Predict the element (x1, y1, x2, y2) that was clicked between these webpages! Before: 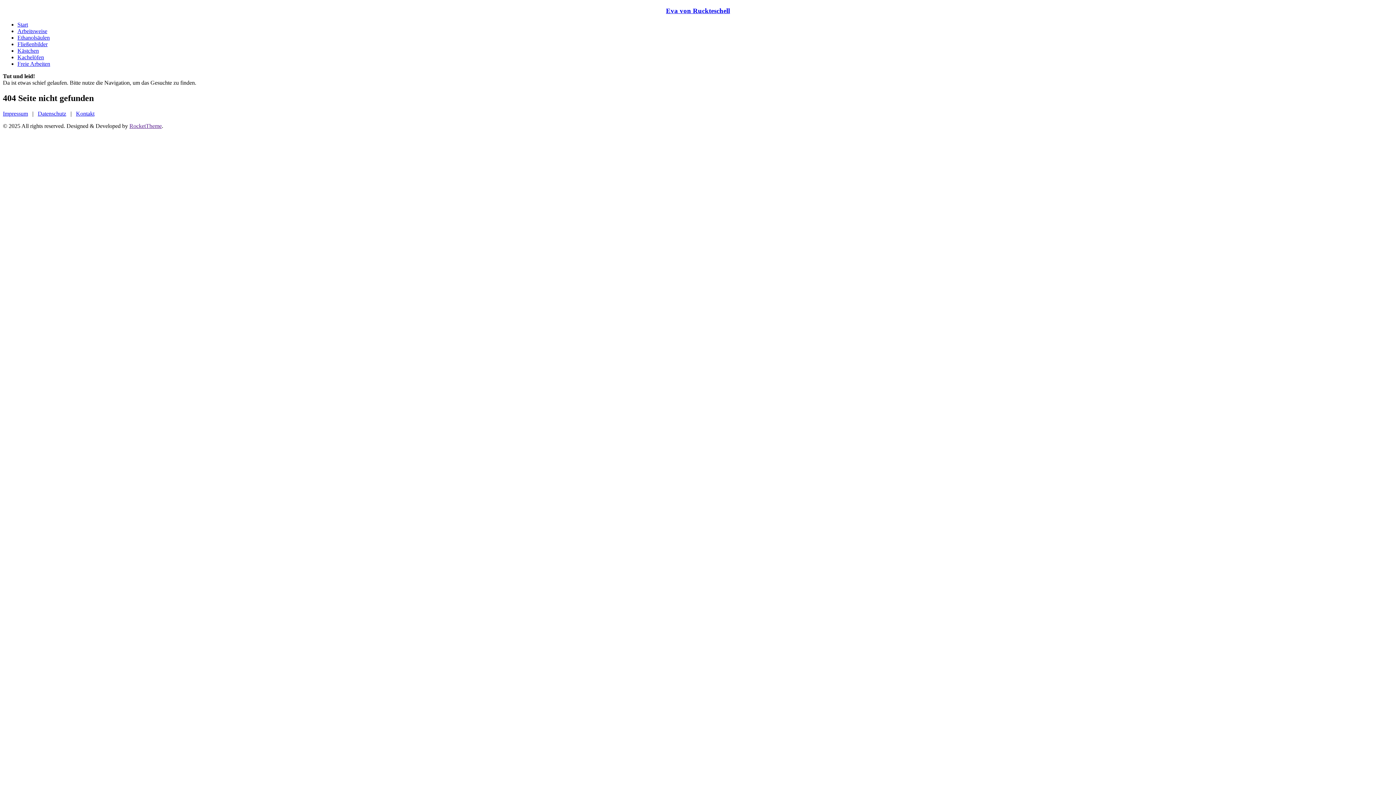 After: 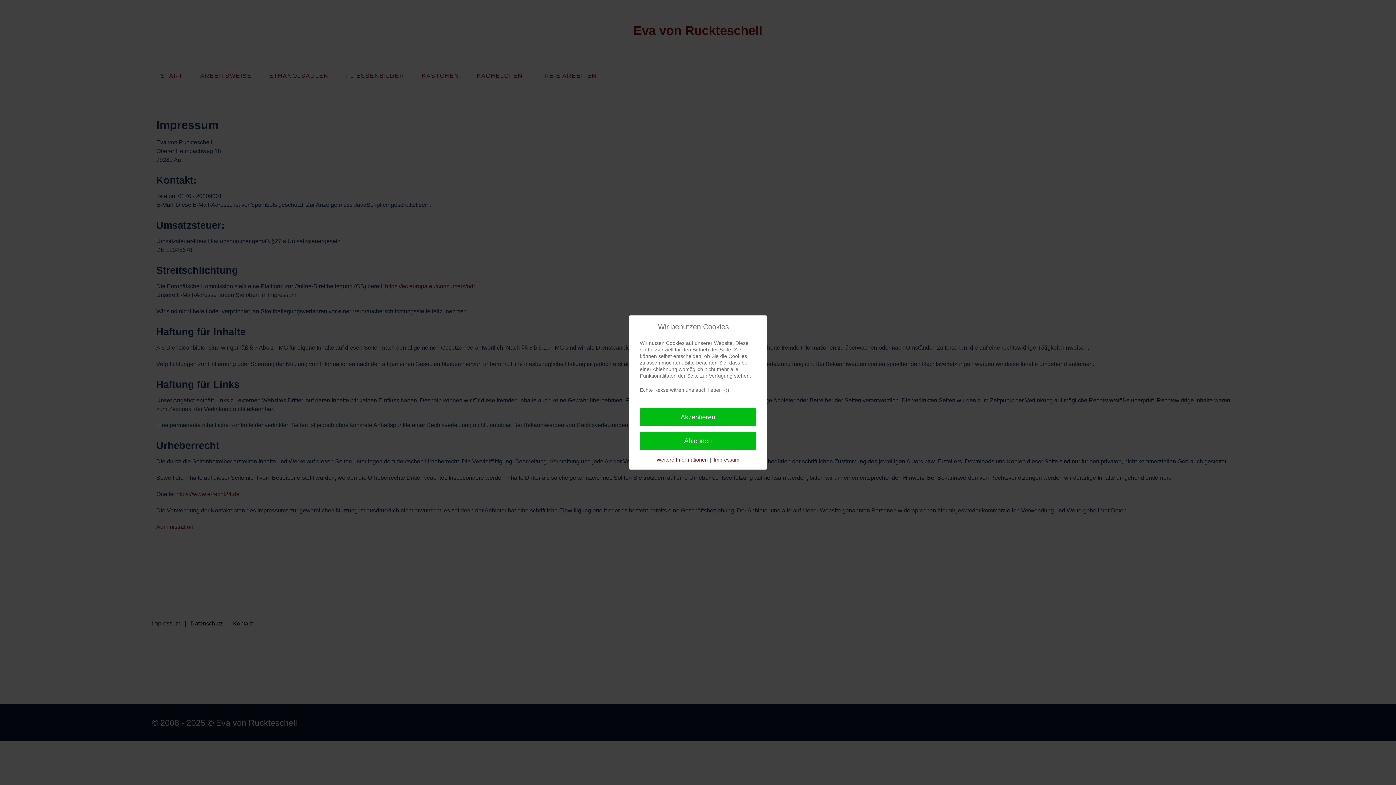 Action: label: Impressum bbox: (2, 110, 28, 116)